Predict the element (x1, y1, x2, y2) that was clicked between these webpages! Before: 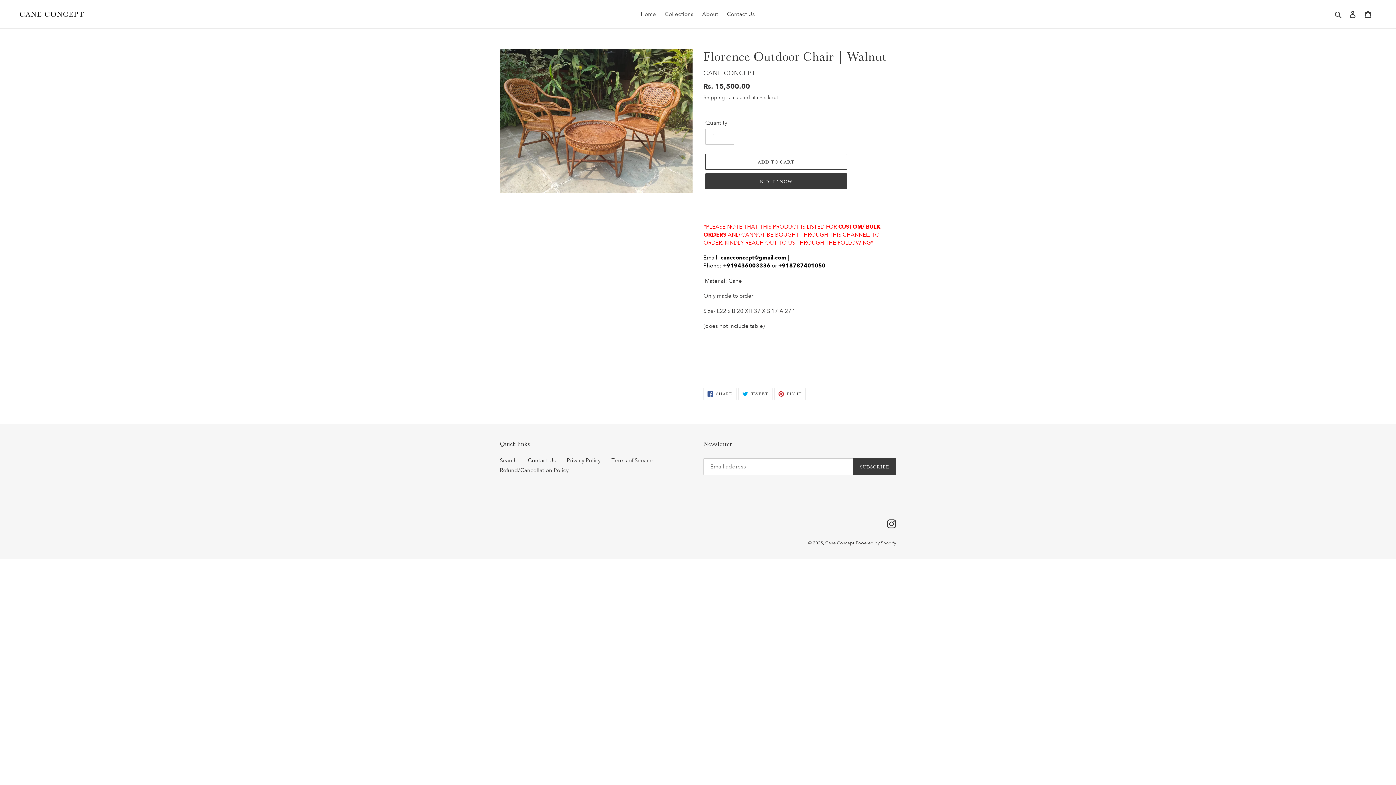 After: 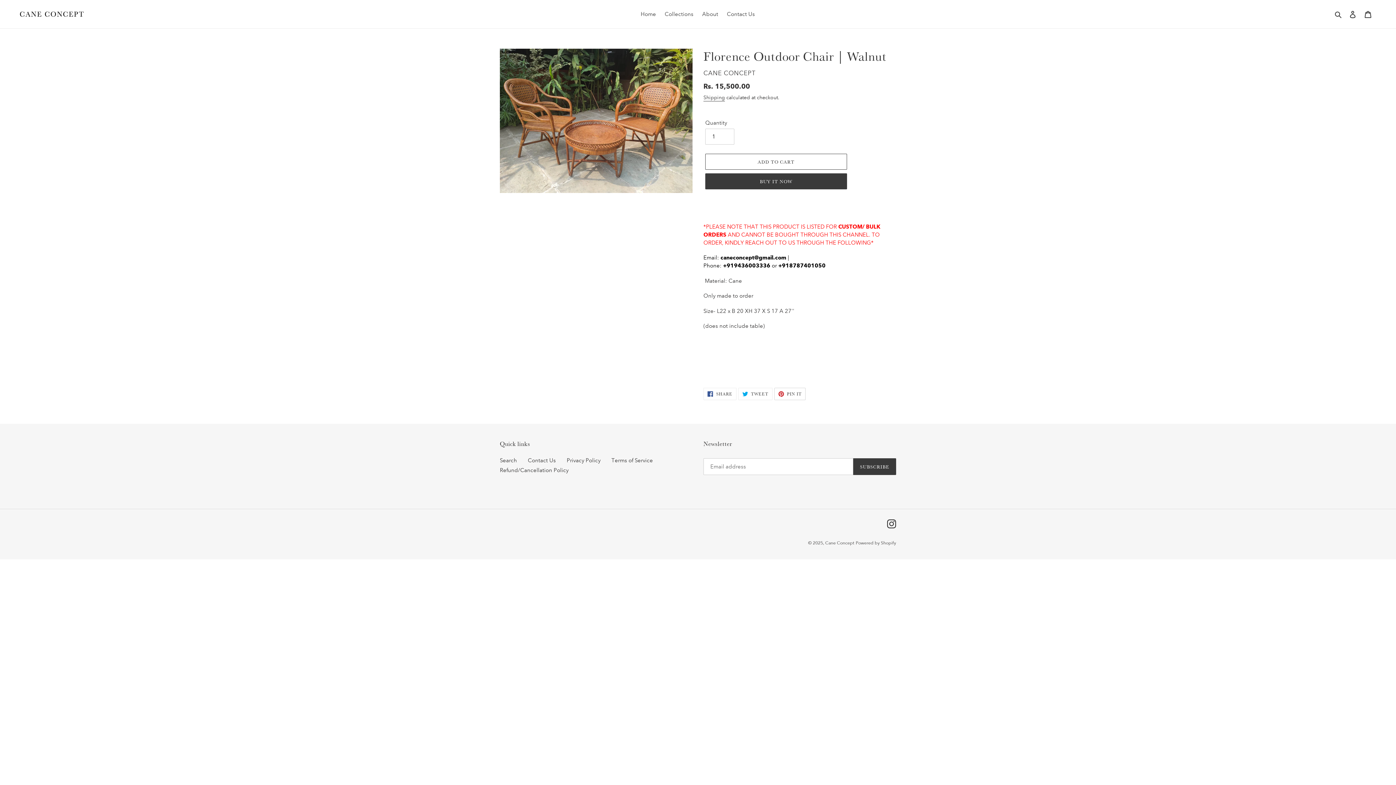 Action: bbox: (774, 388, 805, 400) label:  PIN IT
PIN ON PINTEREST